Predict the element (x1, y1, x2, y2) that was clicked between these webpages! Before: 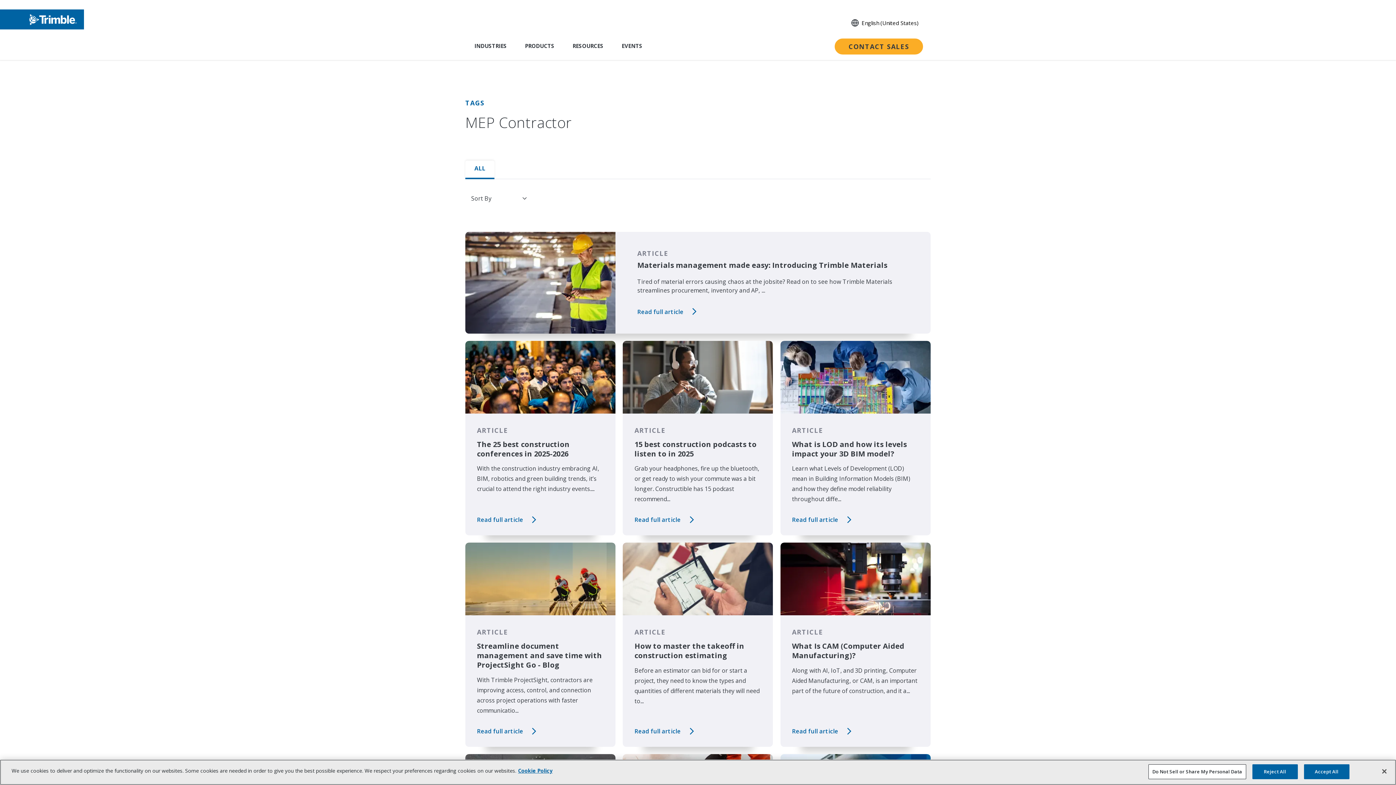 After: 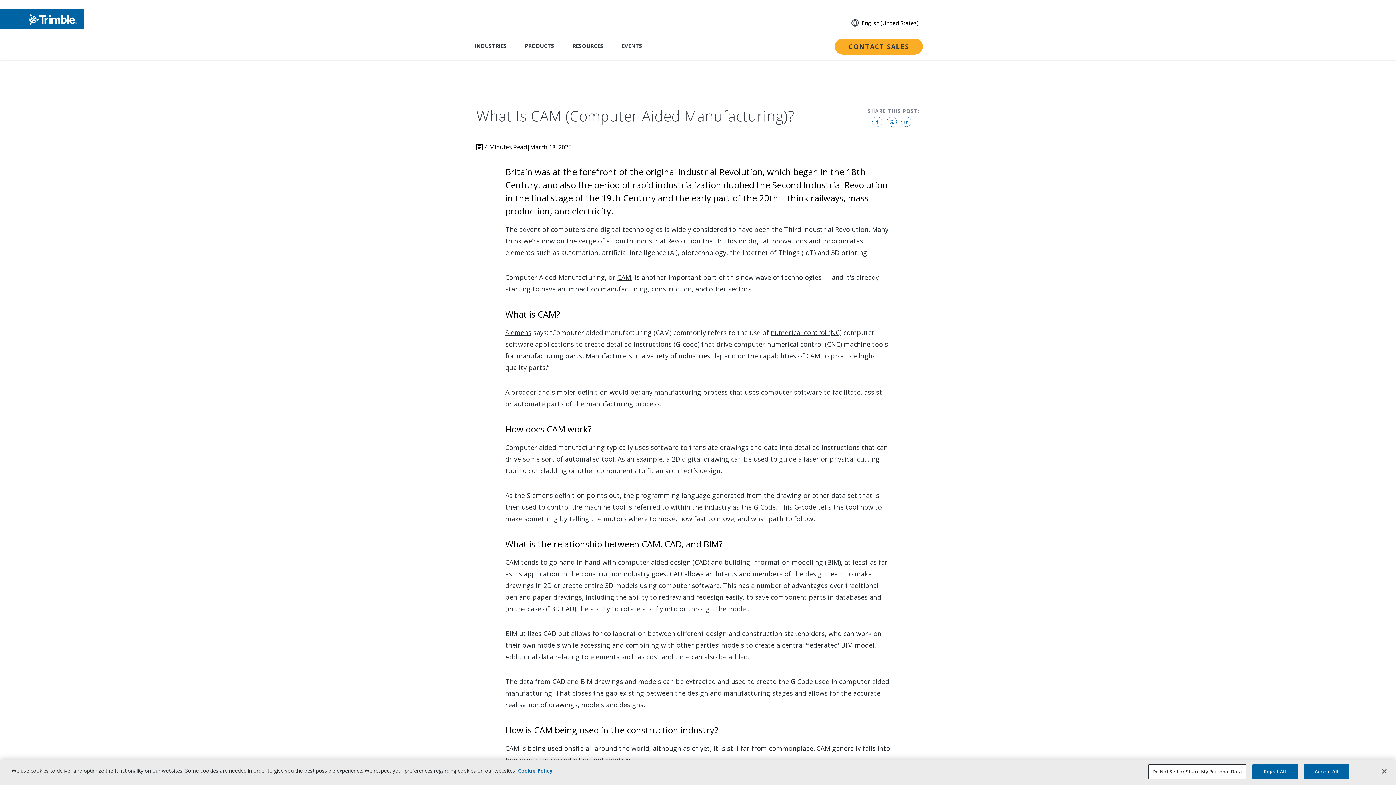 Action: bbox: (780, 727, 930, 747) label: Read full article